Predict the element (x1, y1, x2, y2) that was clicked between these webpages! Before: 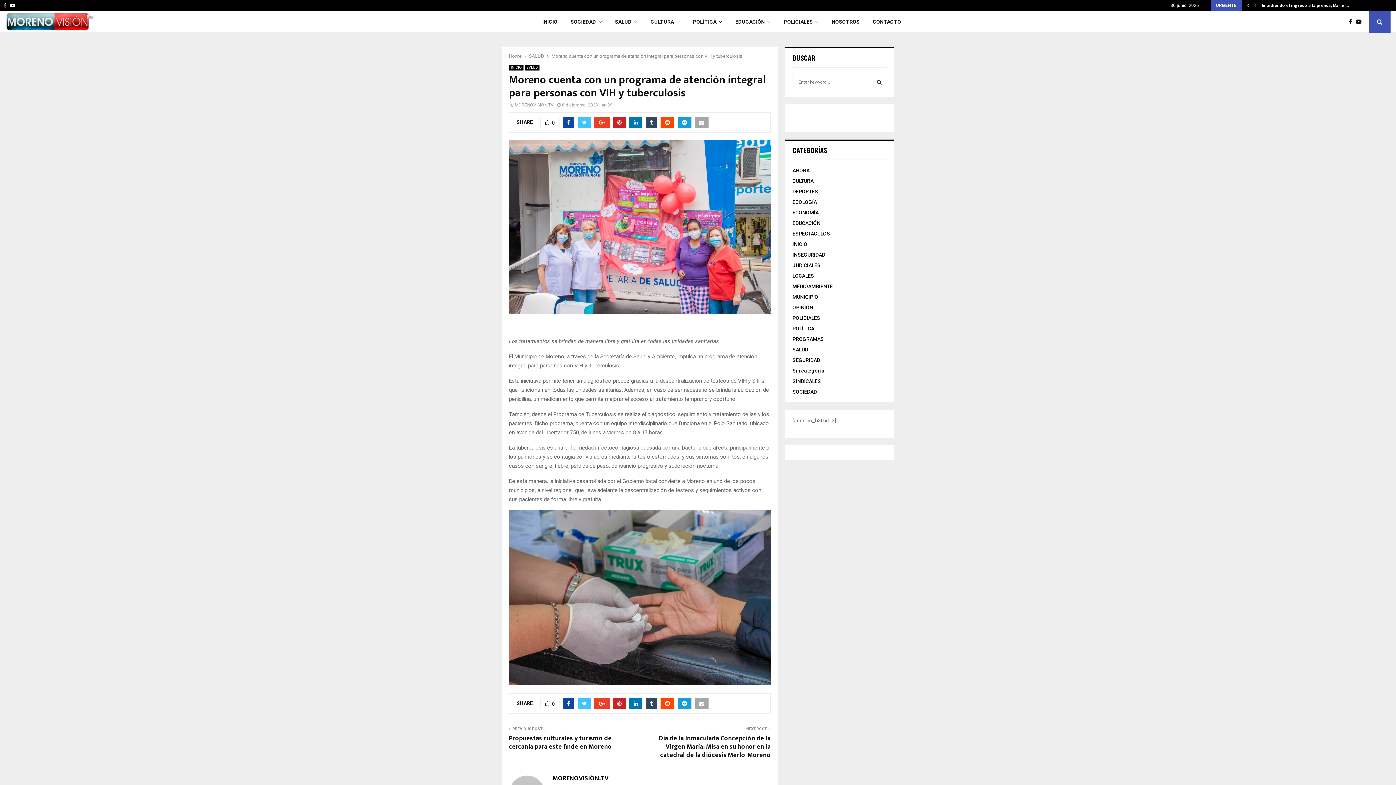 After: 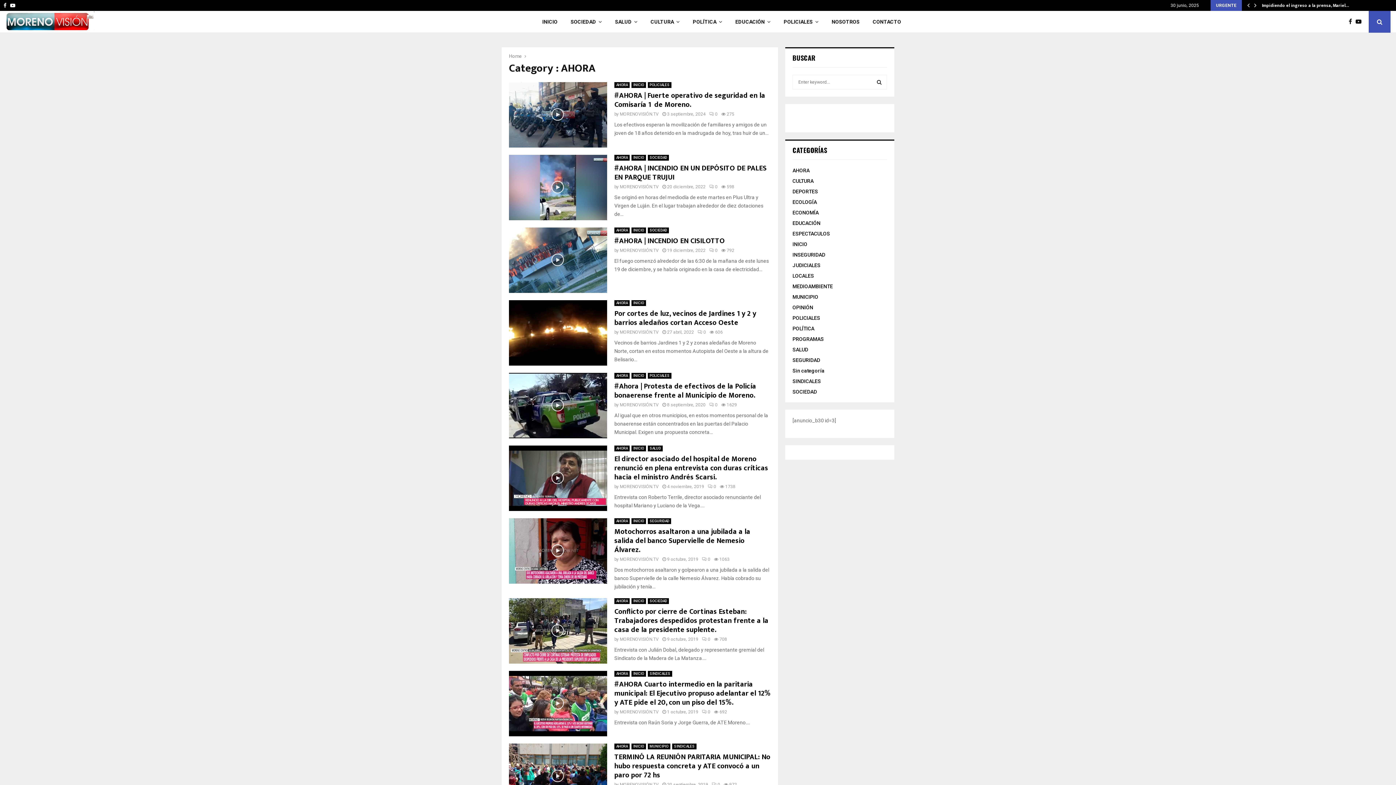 Action: bbox: (792, 167, 809, 173) label: AHORA